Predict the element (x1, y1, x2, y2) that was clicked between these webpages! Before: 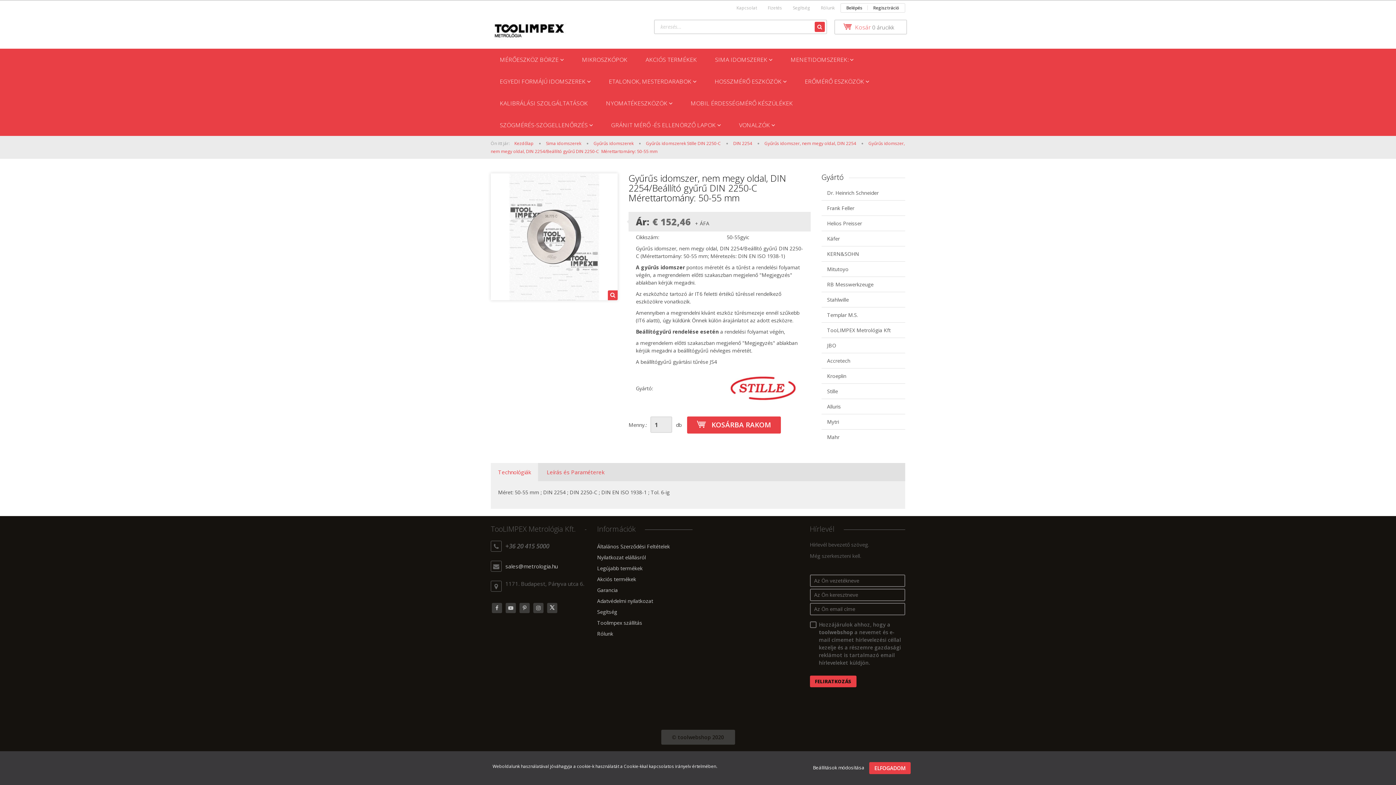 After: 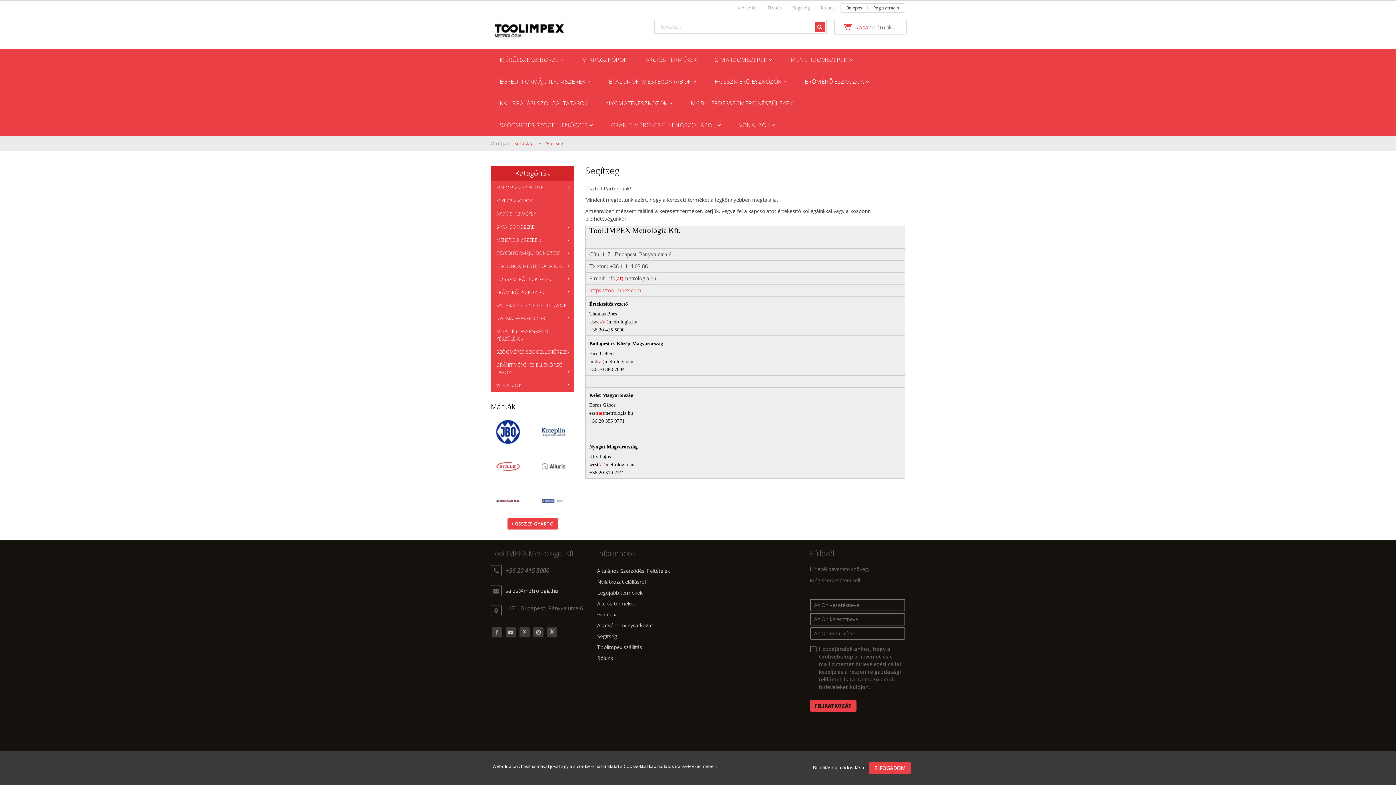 Action: label: Segítség bbox: (597, 606, 692, 617)